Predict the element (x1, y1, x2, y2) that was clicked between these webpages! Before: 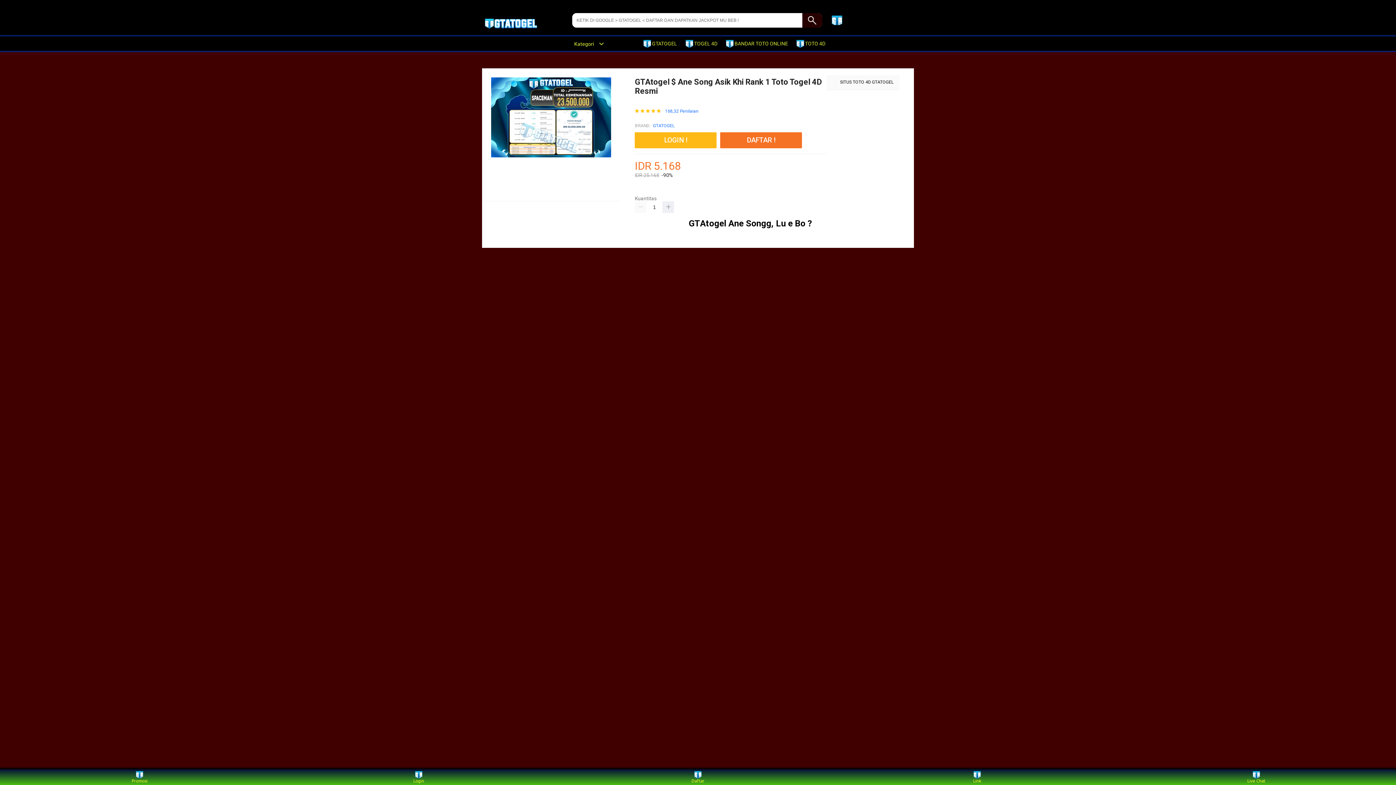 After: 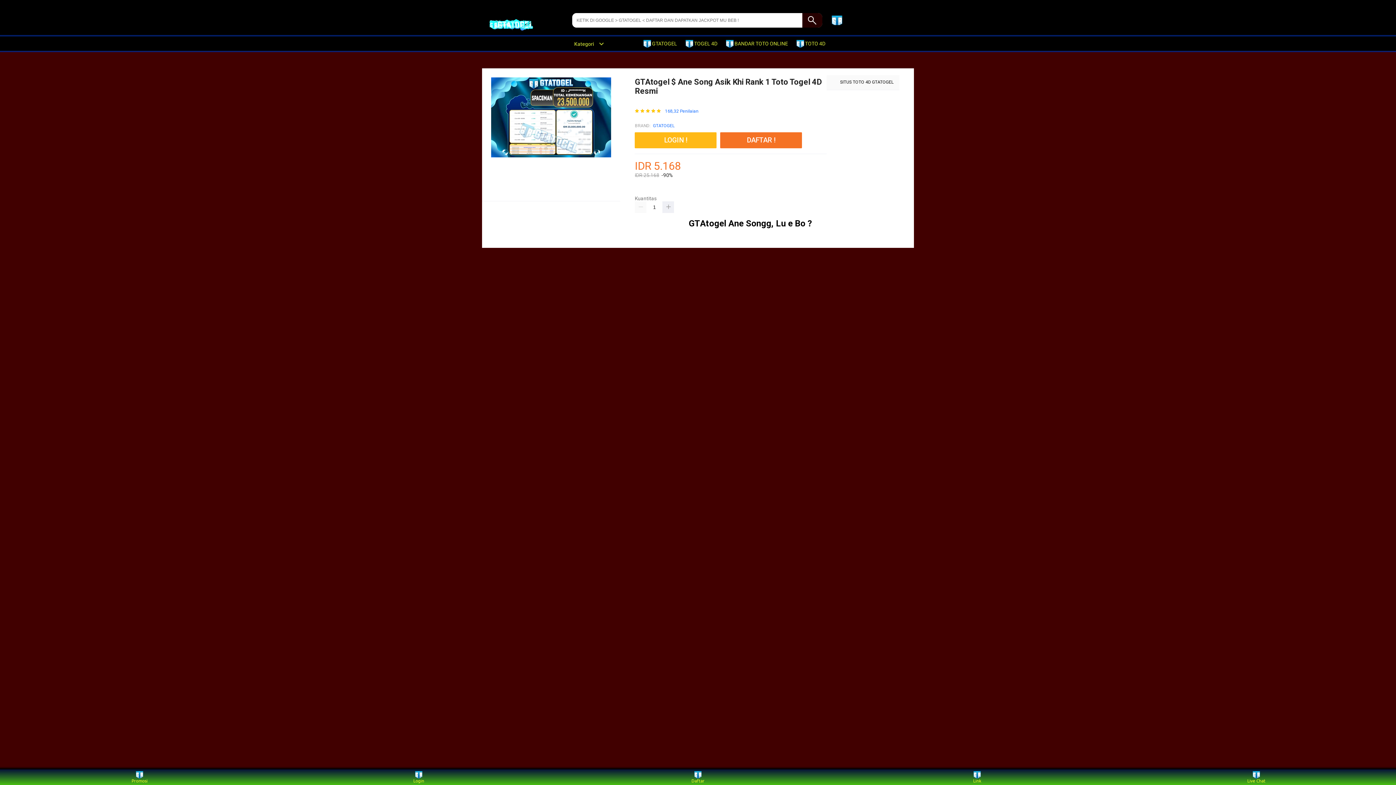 Action: bbox: (543, 1, 566, 6) label: GTA TOGEL